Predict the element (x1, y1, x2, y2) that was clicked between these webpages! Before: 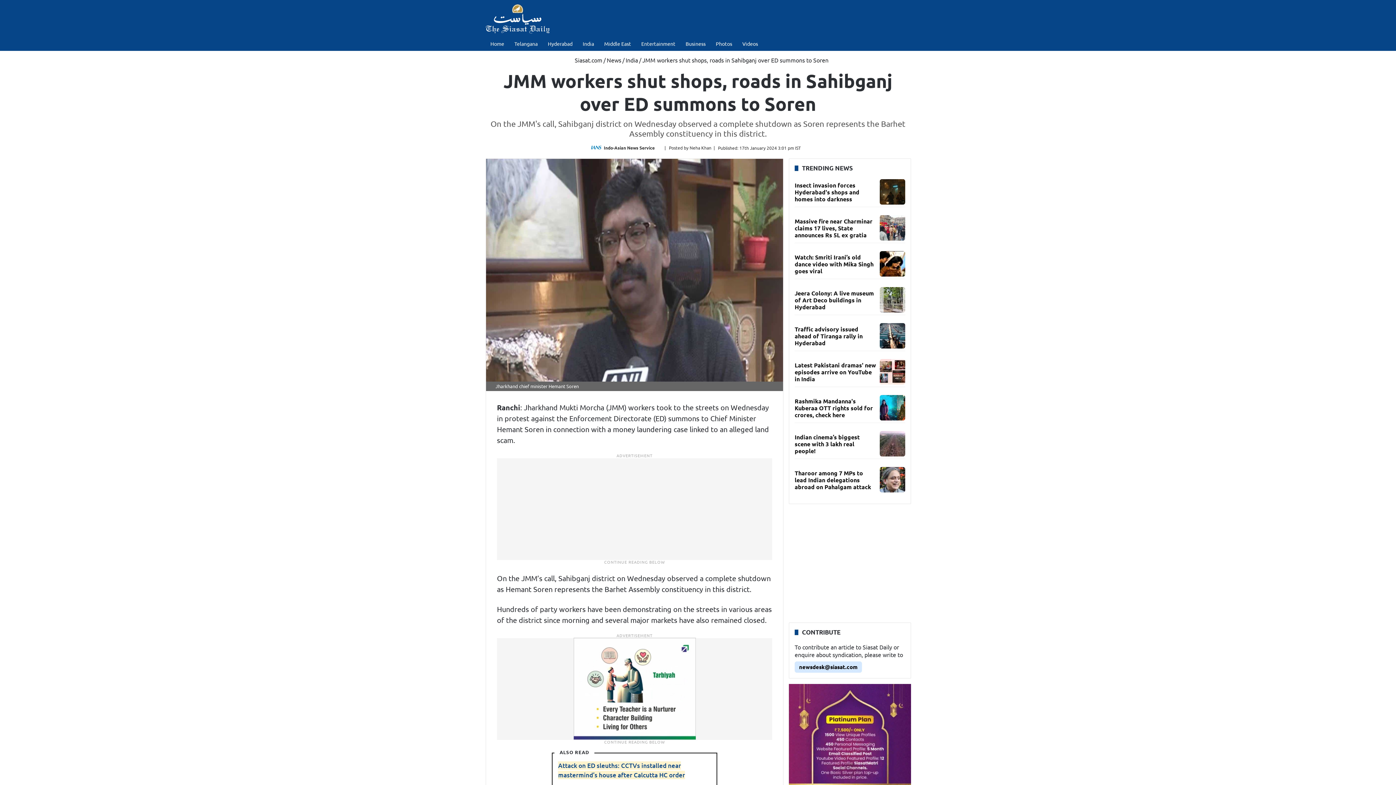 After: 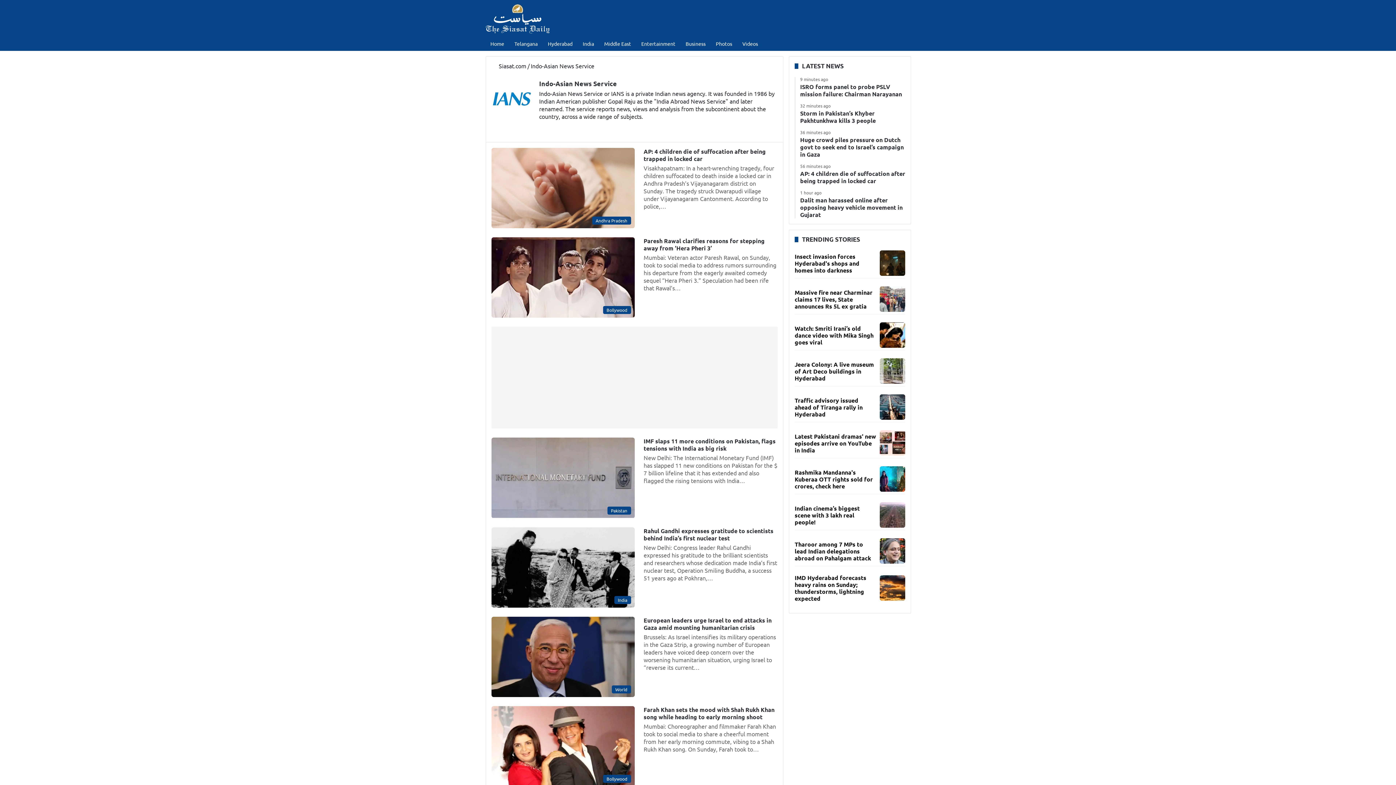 Action: bbox: (590, 144, 602, 150)